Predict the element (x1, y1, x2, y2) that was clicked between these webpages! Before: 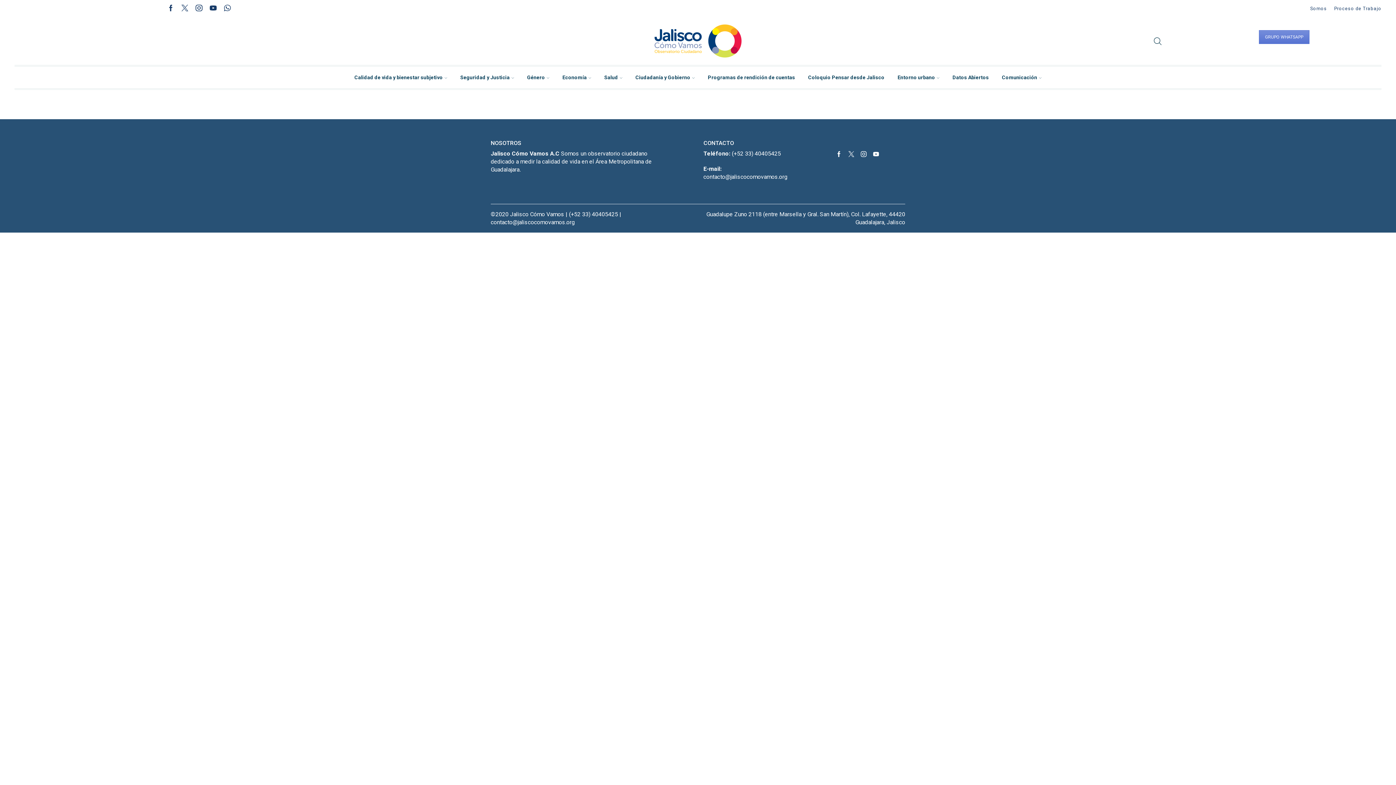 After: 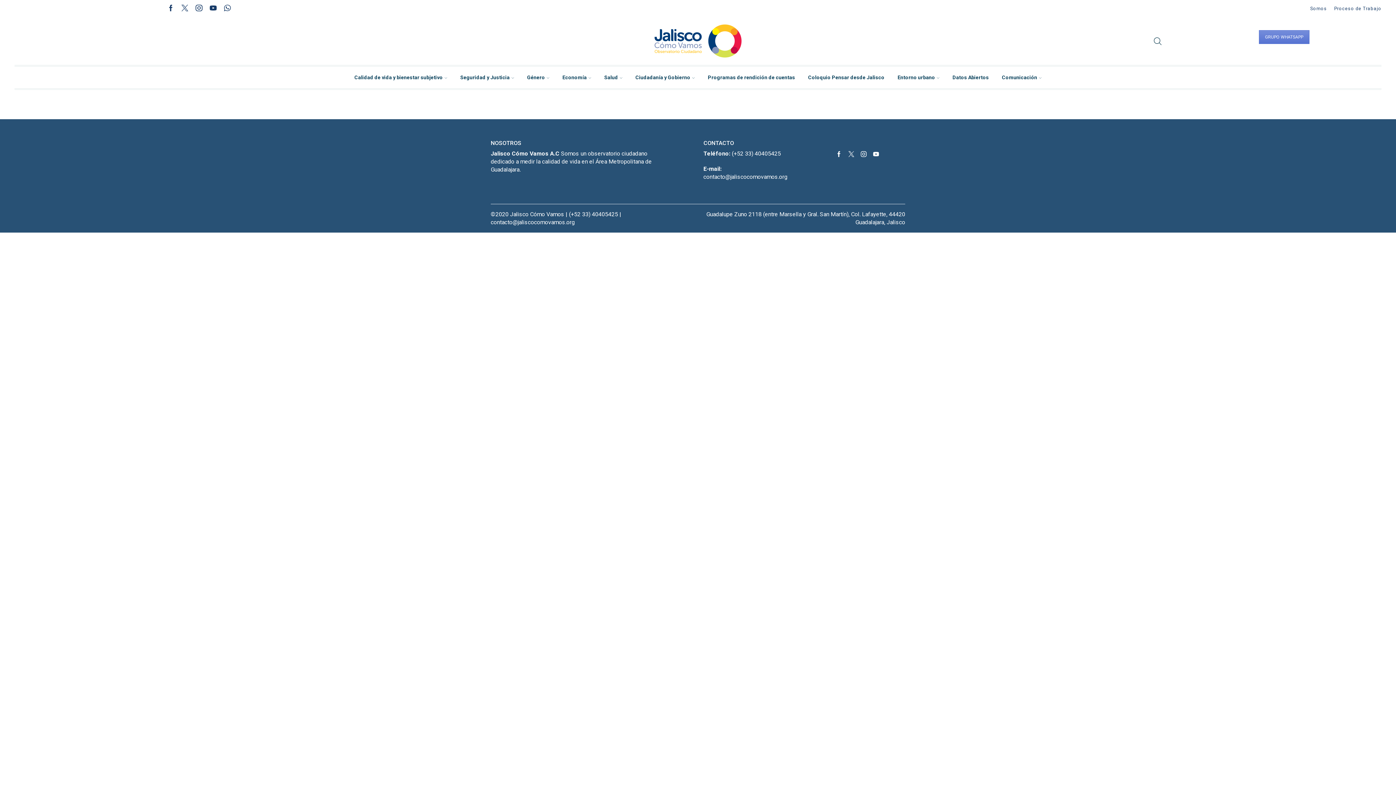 Action: bbox: (861, 151, 866, 156) label: Instagram